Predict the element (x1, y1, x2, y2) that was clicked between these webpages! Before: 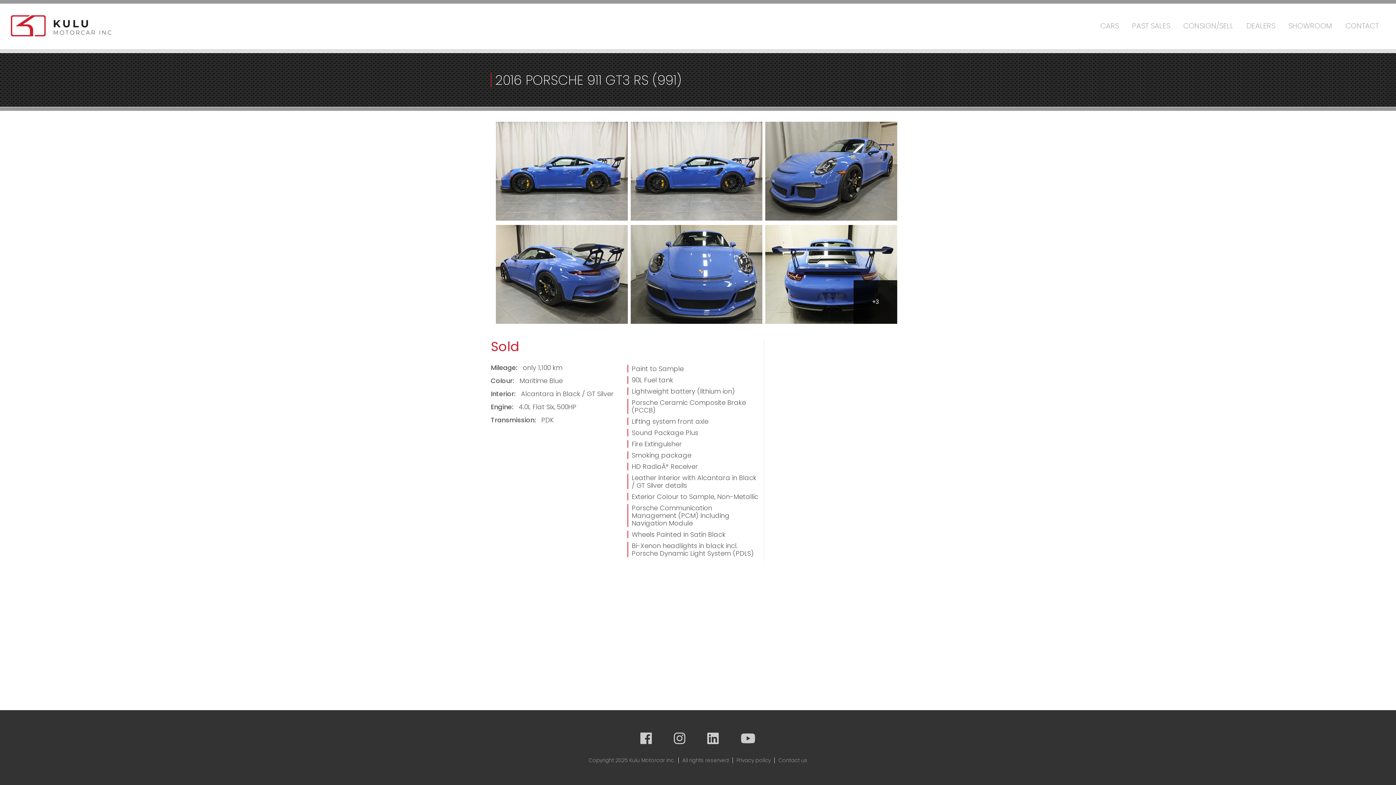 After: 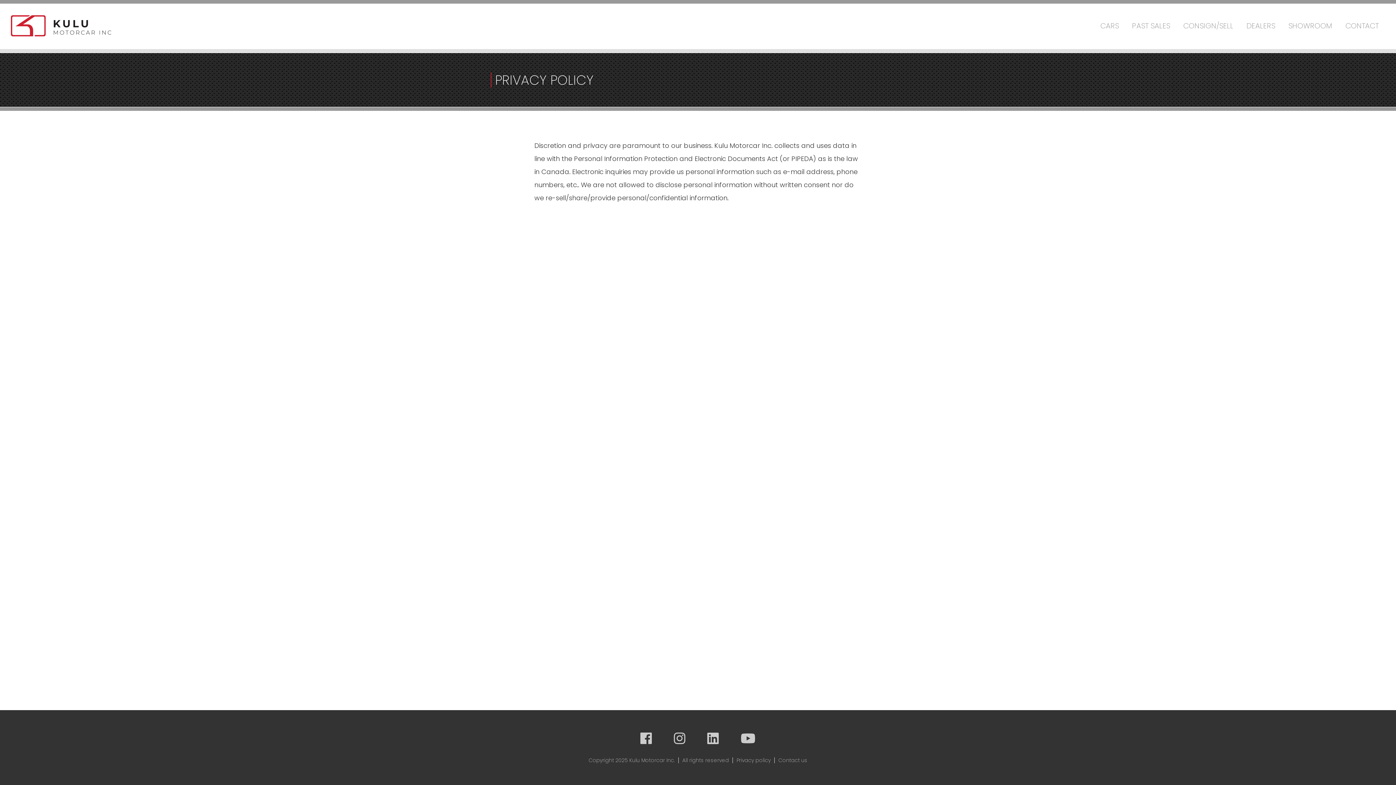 Action: label: Privacy policy bbox: (736, 757, 770, 764)